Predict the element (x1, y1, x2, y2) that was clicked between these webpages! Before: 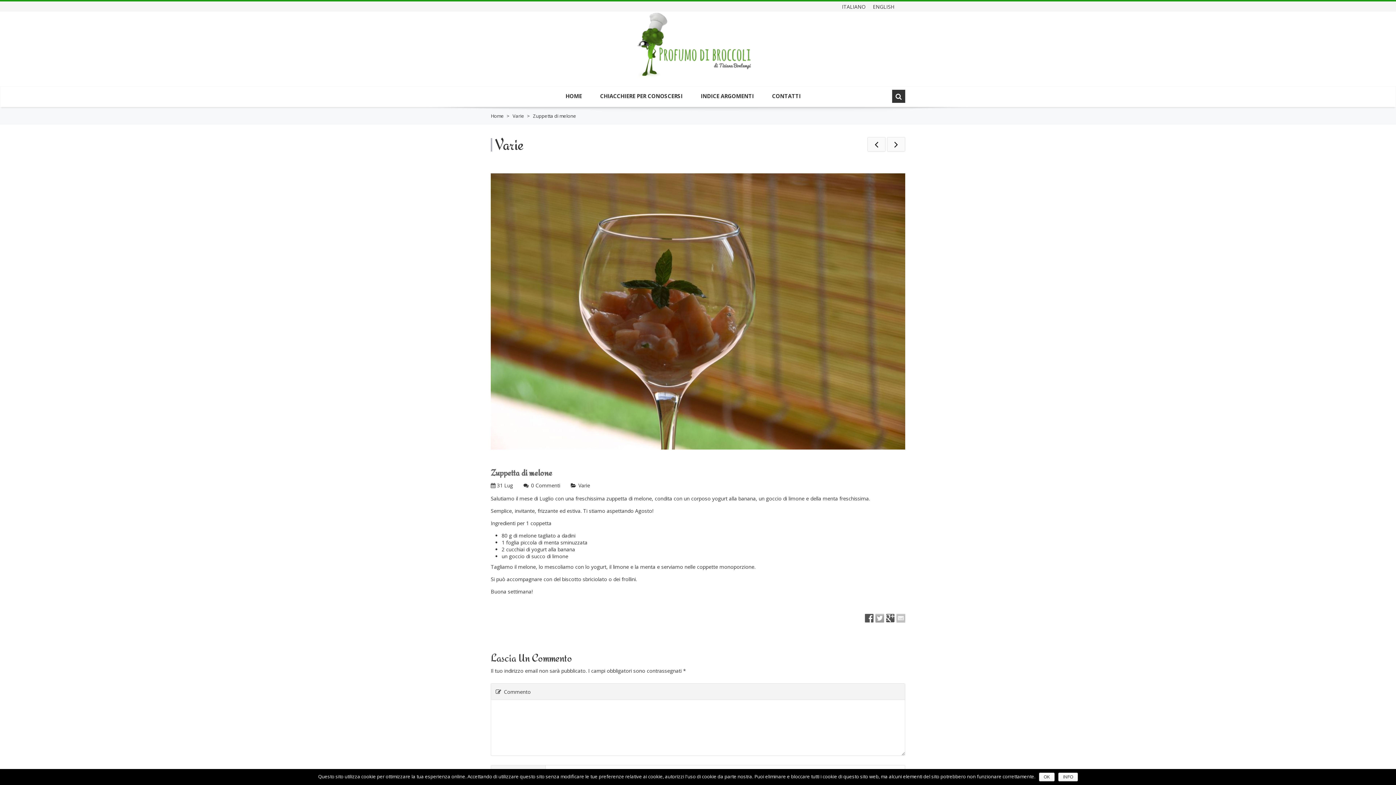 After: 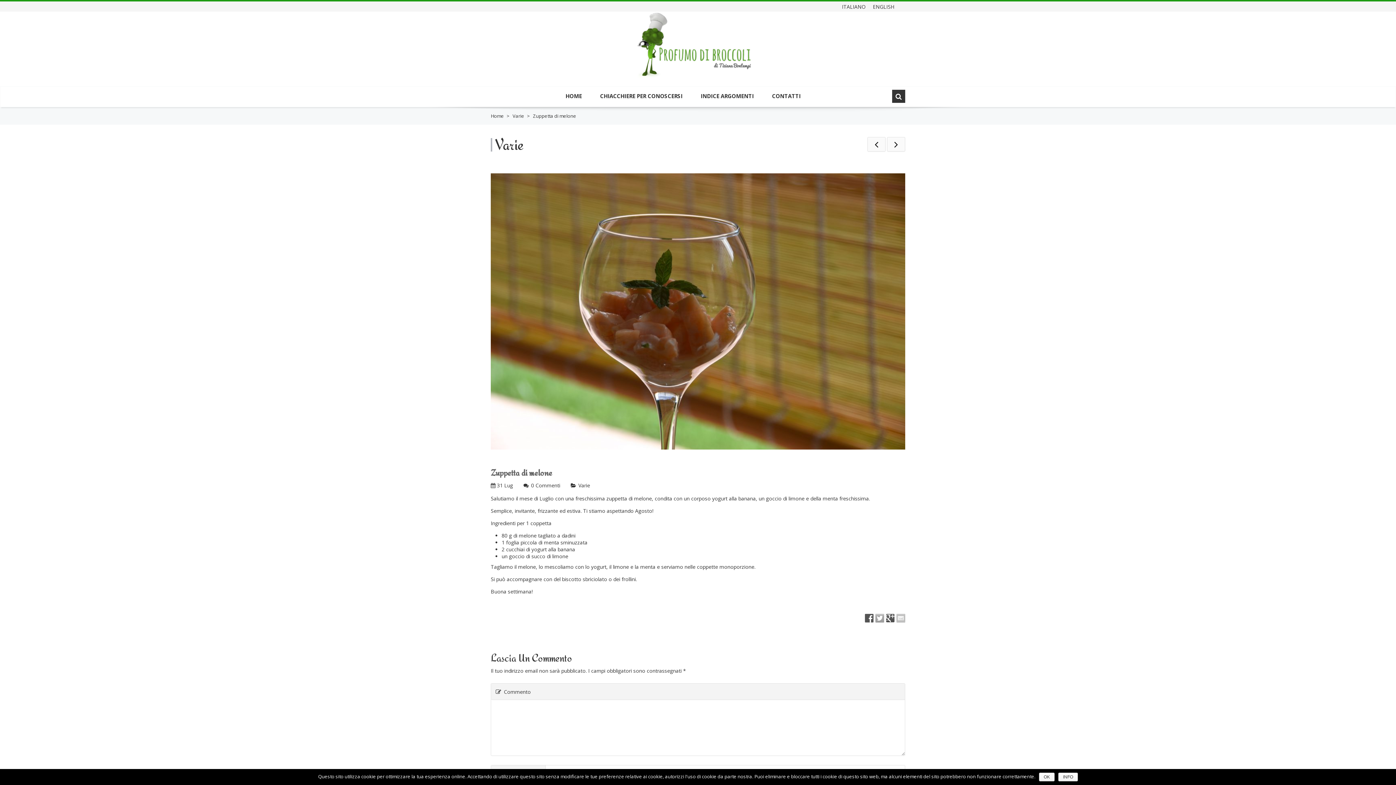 Action: bbox: (896, 614, 905, 622)